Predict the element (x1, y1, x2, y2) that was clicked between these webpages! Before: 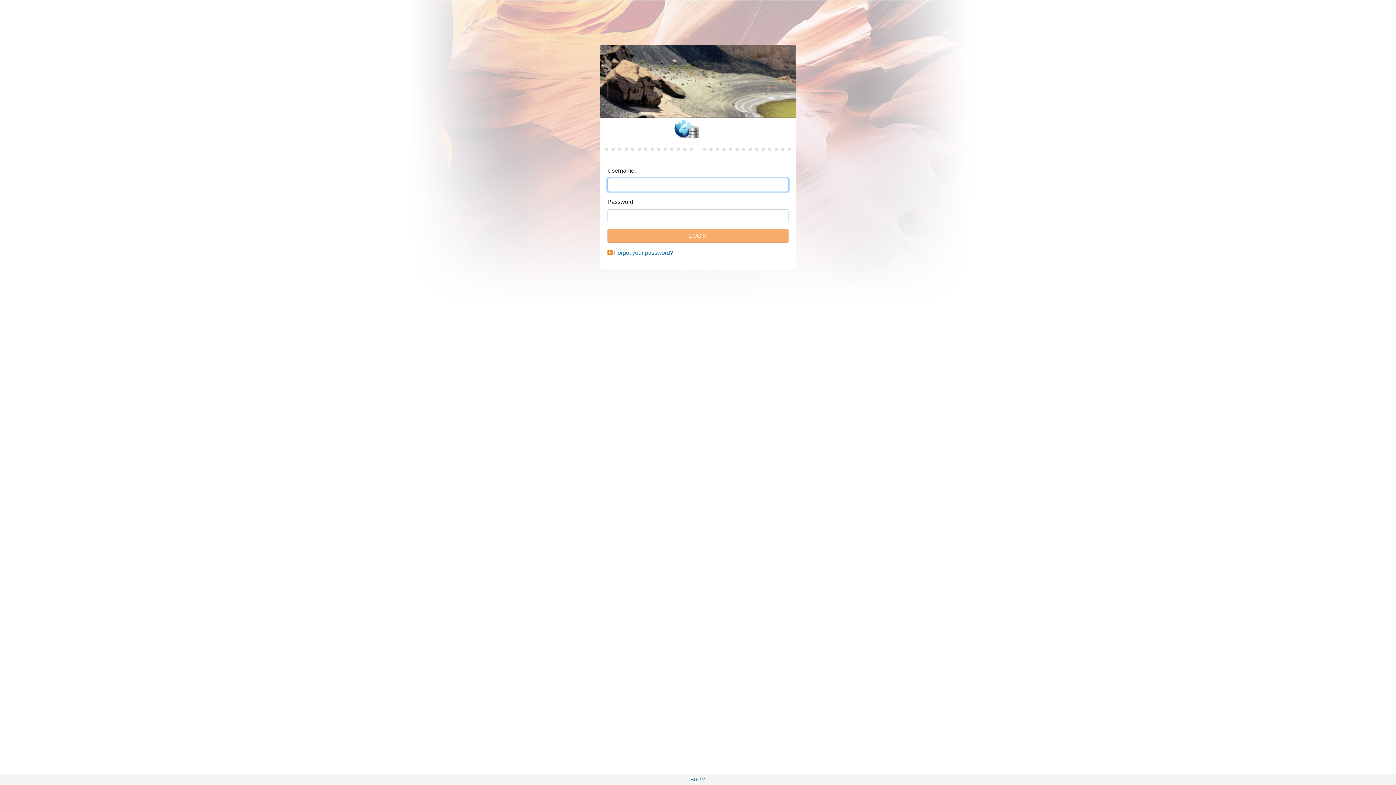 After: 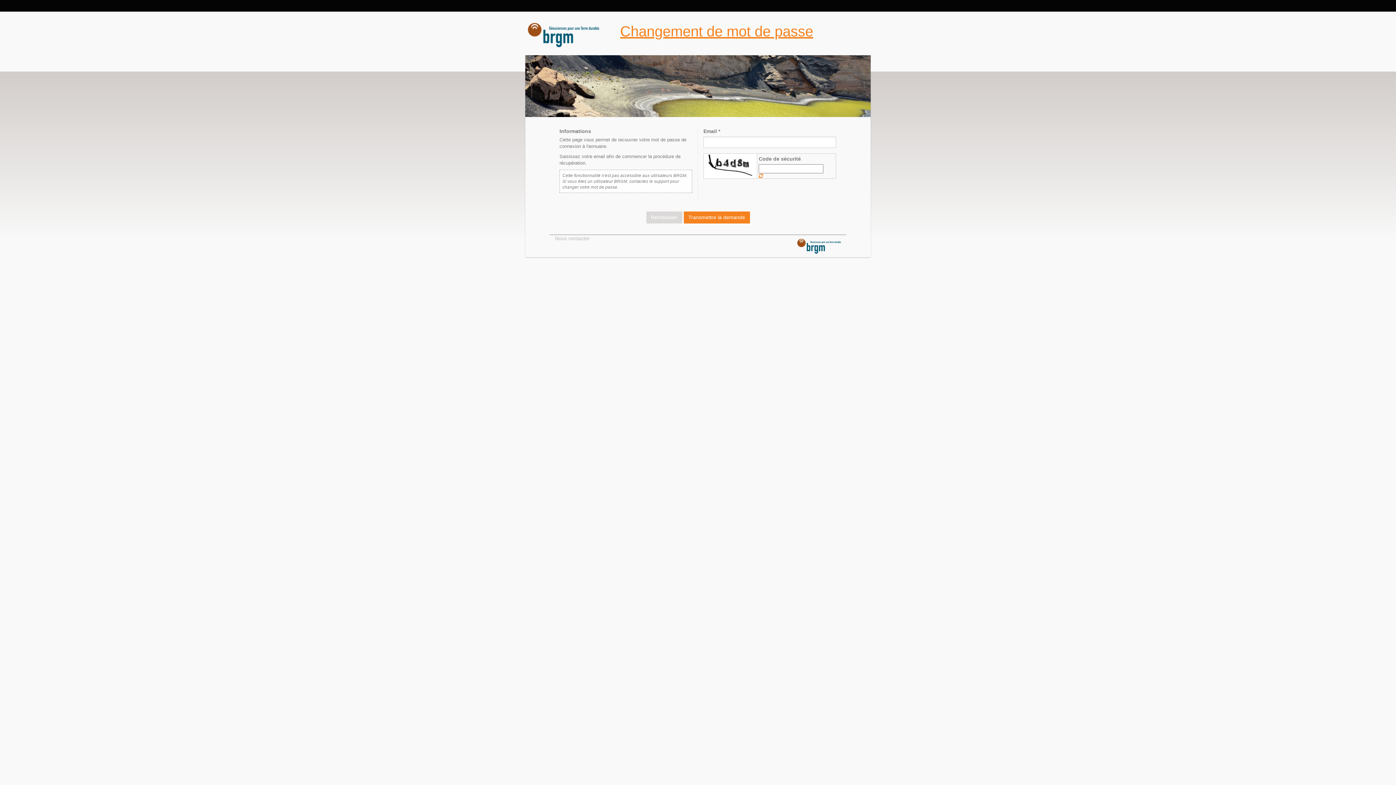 Action: label: Forgot your password? bbox: (614, 249, 673, 256)